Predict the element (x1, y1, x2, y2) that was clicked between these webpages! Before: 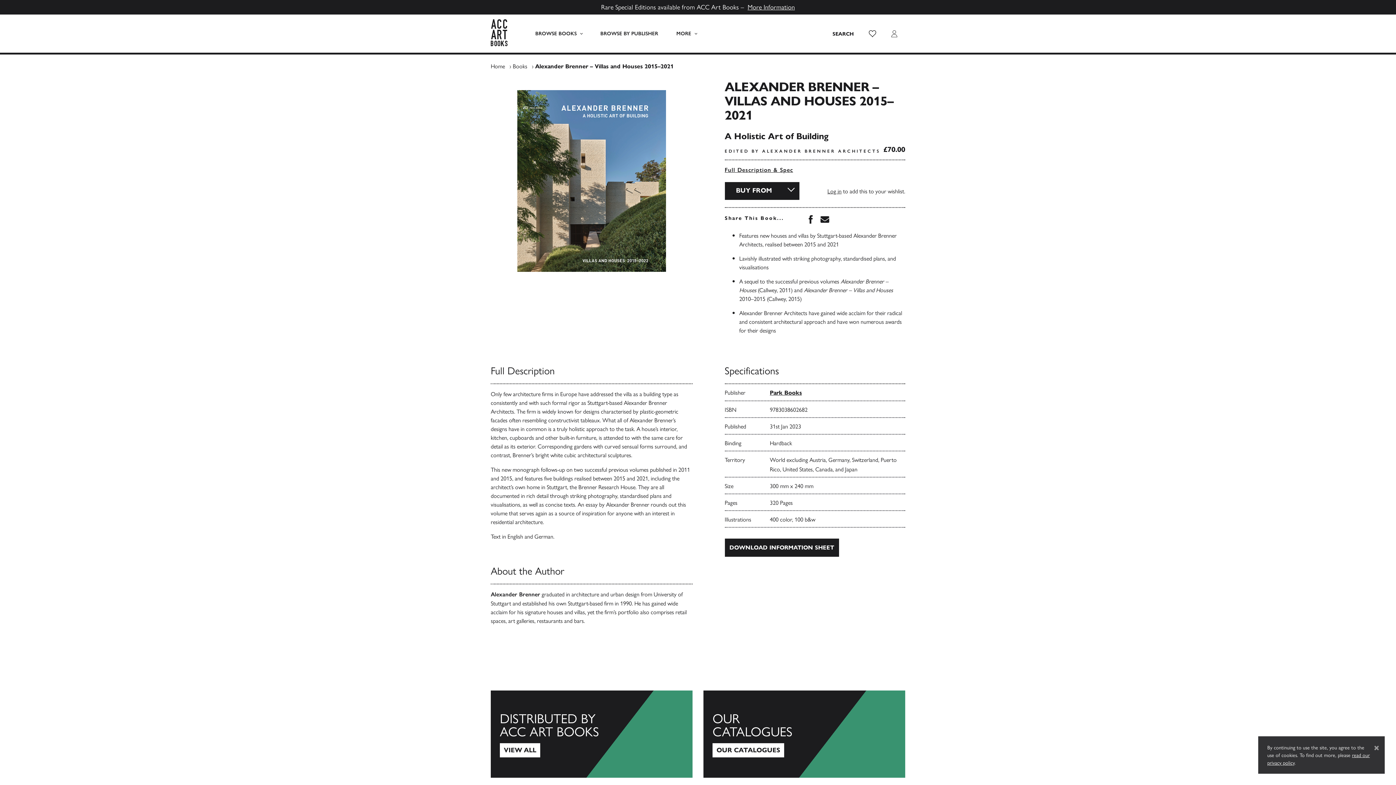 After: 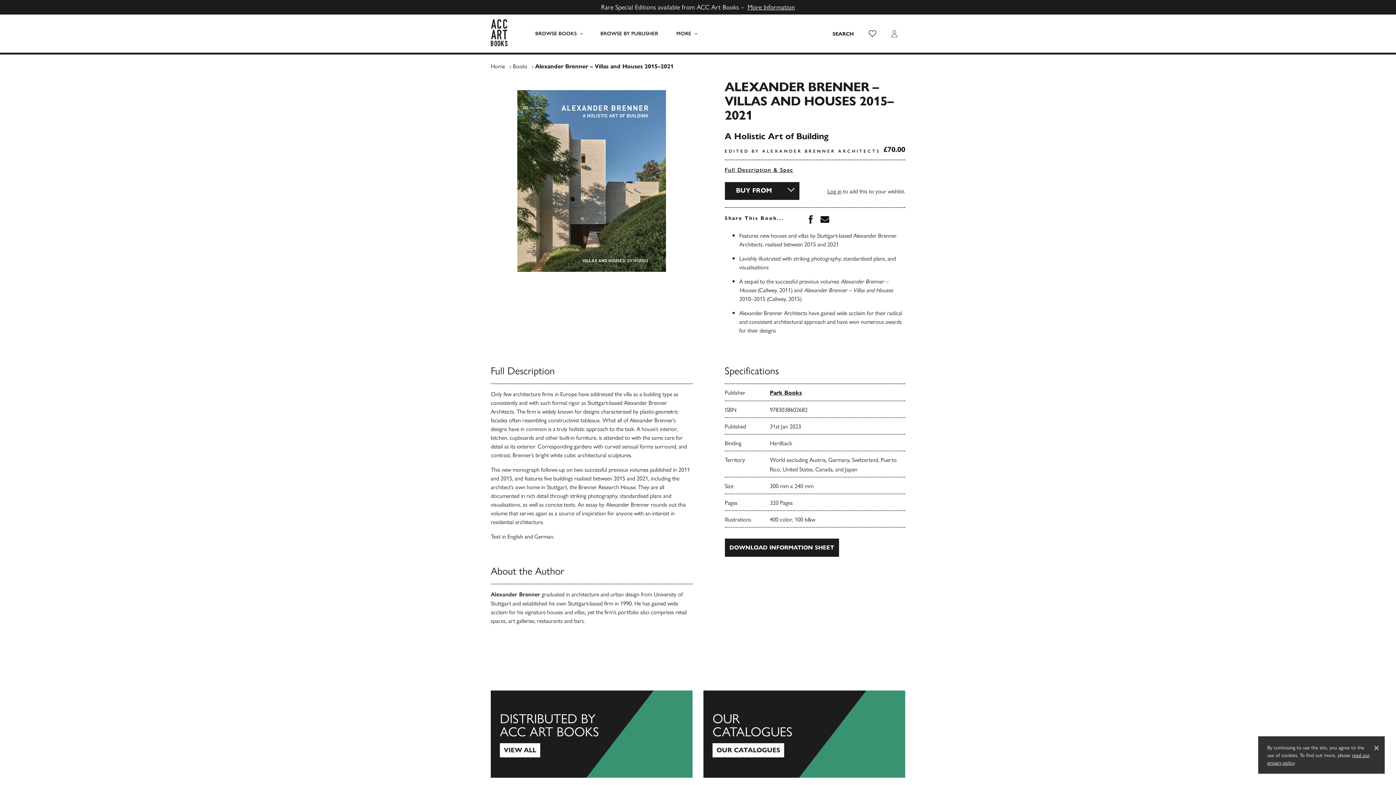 Action: bbox: (820, 216, 829, 222) label: Share this book via Email